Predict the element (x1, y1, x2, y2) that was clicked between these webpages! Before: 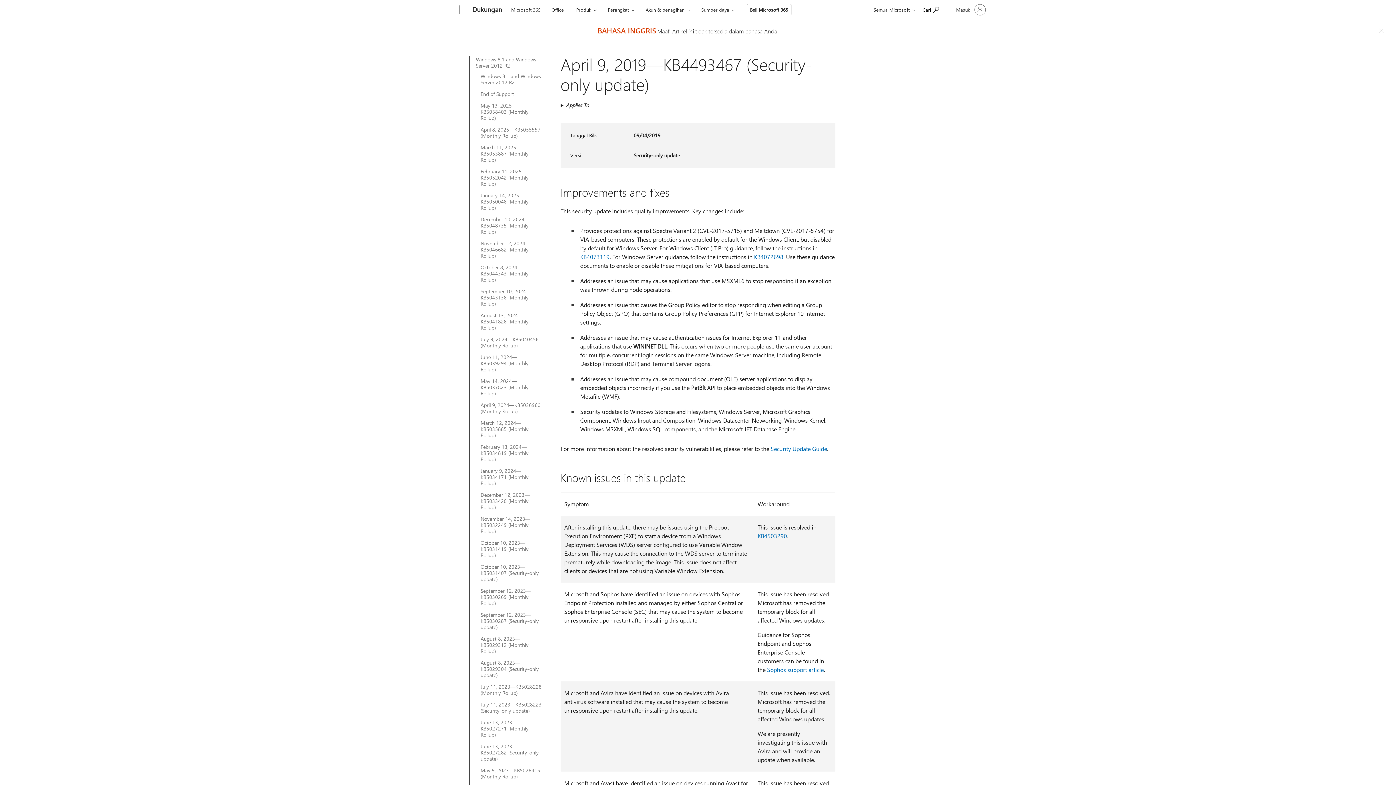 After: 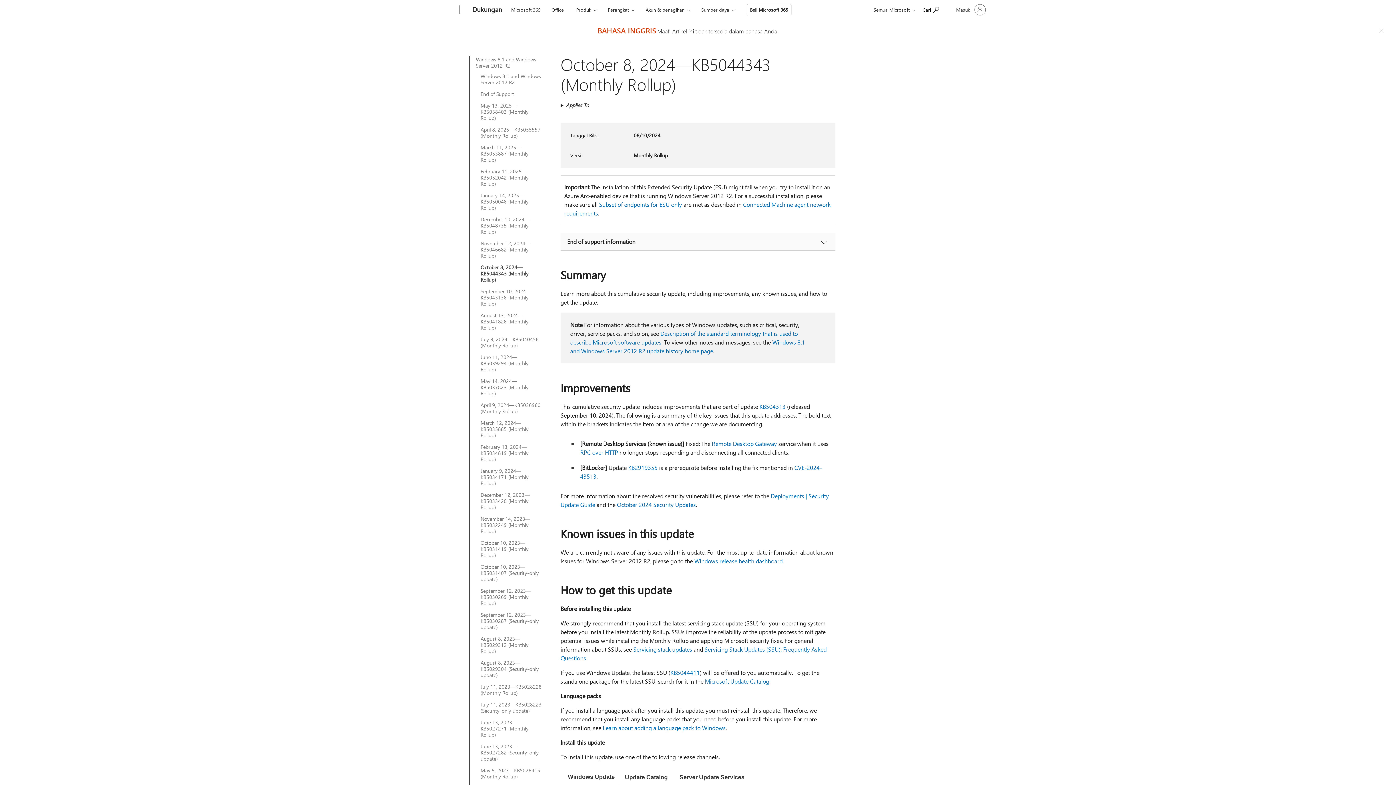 Action: label: October 8, 2024—KB5044343 (Monthly Rollup) bbox: (480, 264, 542, 282)